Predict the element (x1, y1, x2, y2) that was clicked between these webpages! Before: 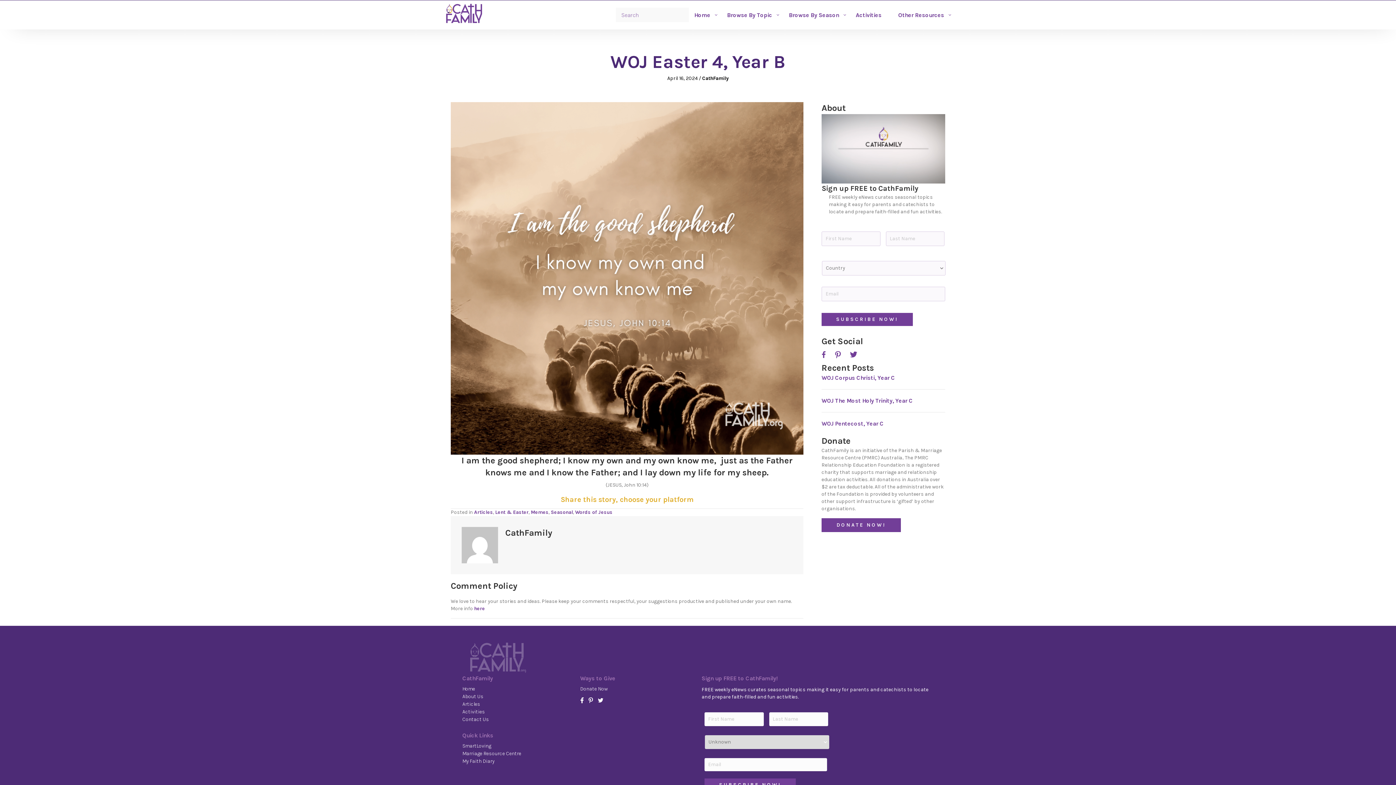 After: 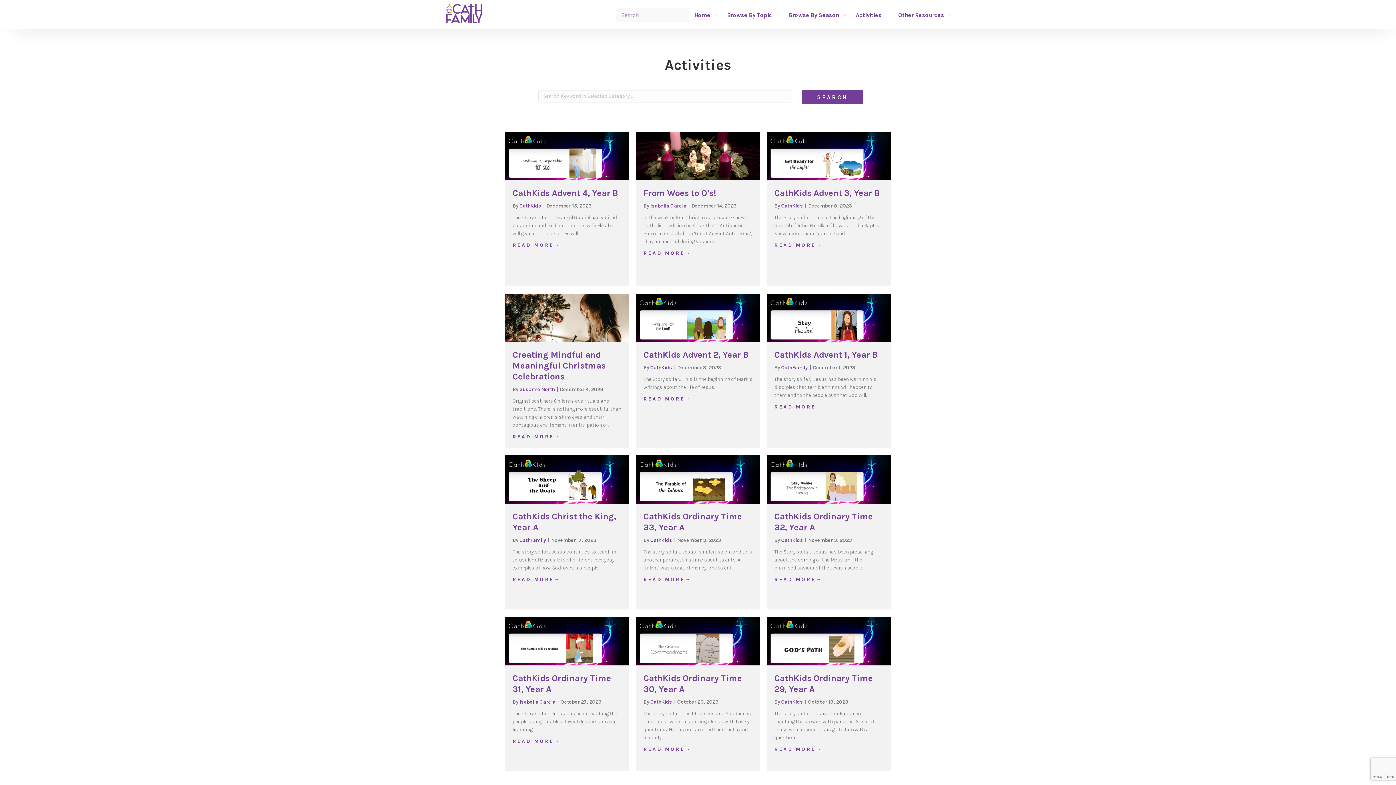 Action: label: Activities bbox: (462, 709, 485, 715)